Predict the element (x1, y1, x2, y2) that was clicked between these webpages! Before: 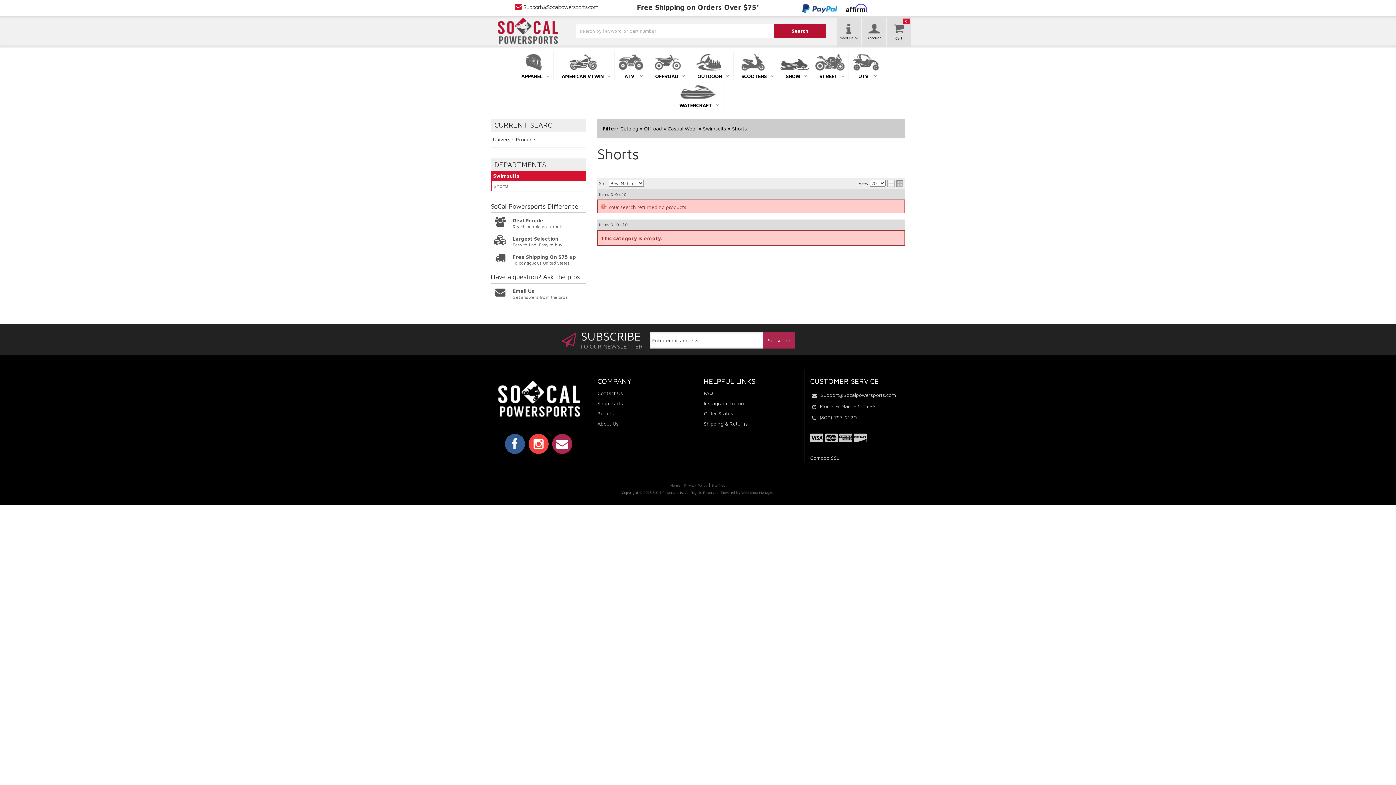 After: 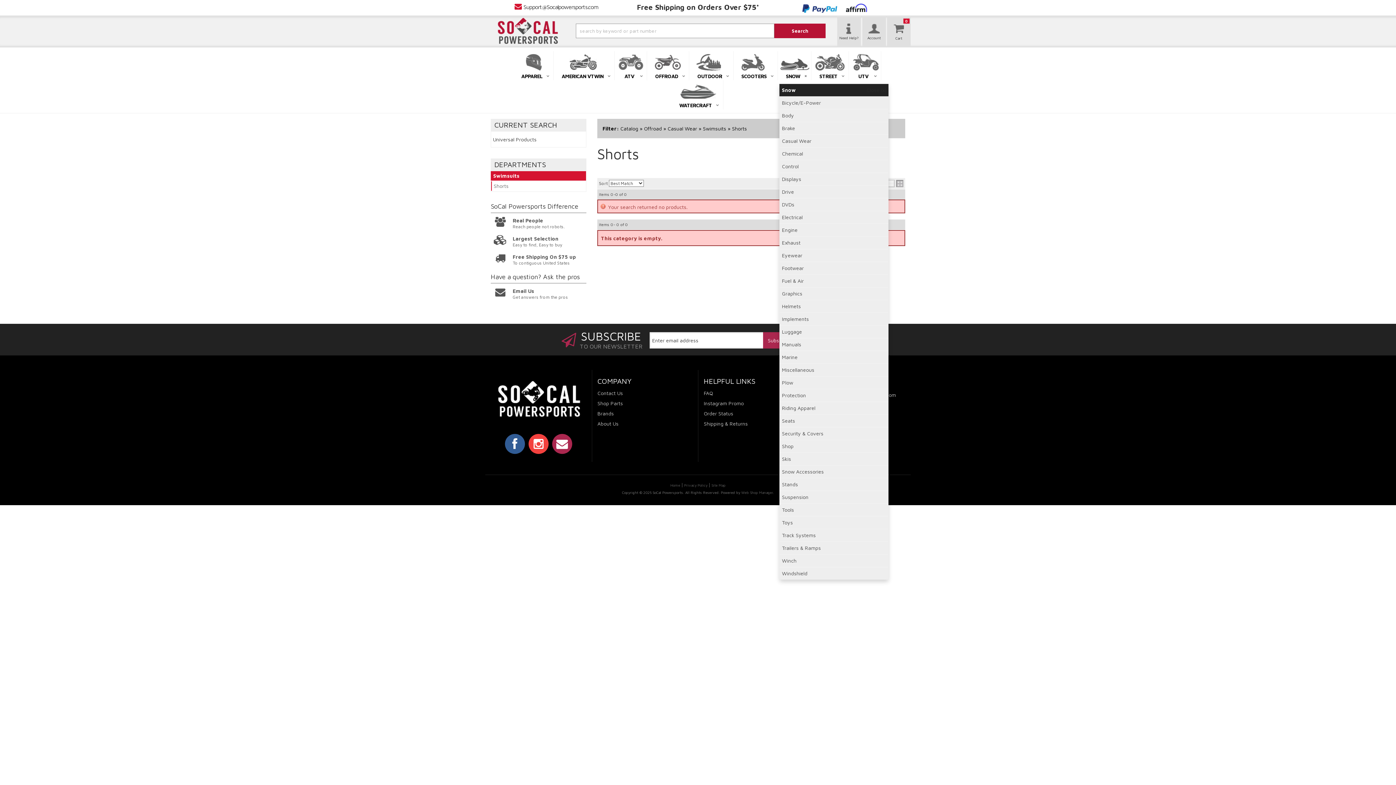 Action: bbox: (779, 51, 811, 81) label: SNOW